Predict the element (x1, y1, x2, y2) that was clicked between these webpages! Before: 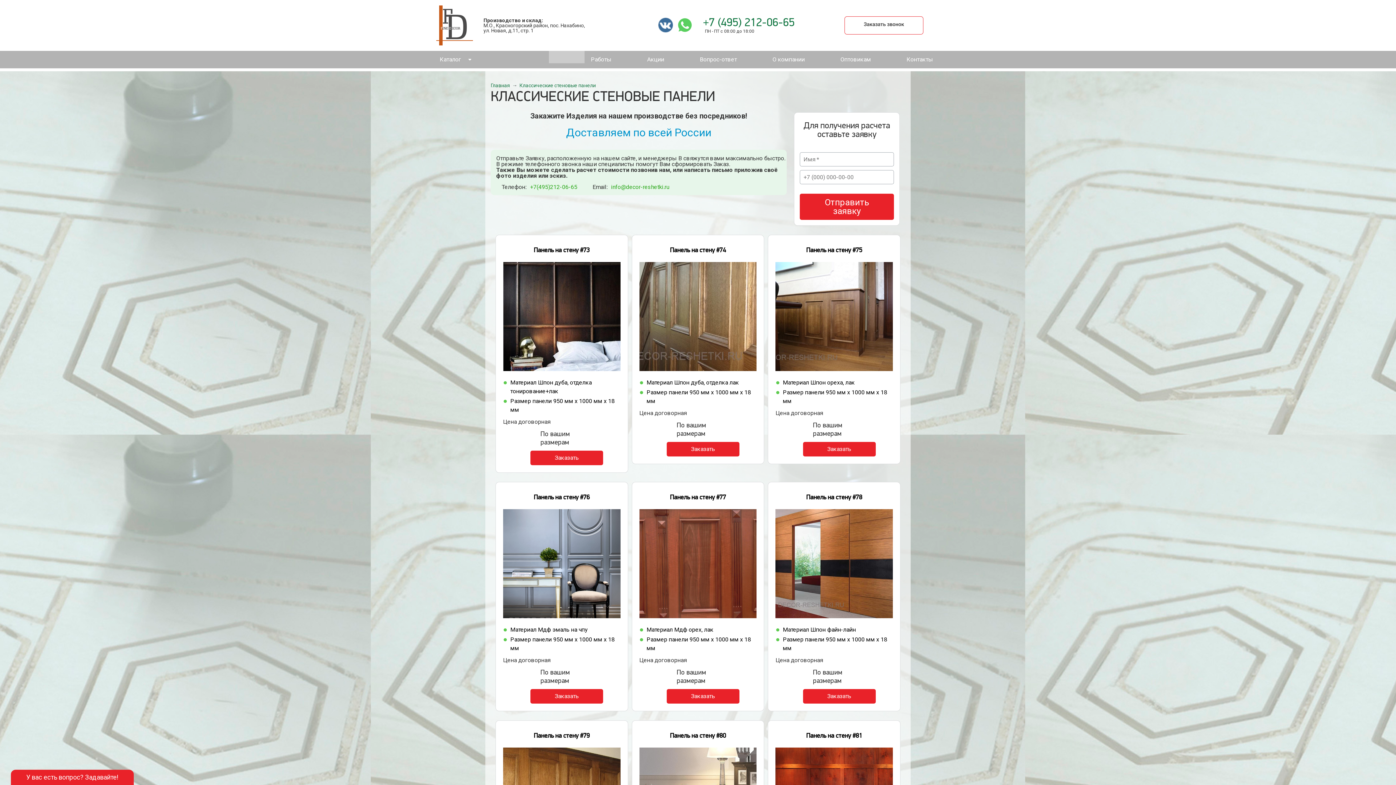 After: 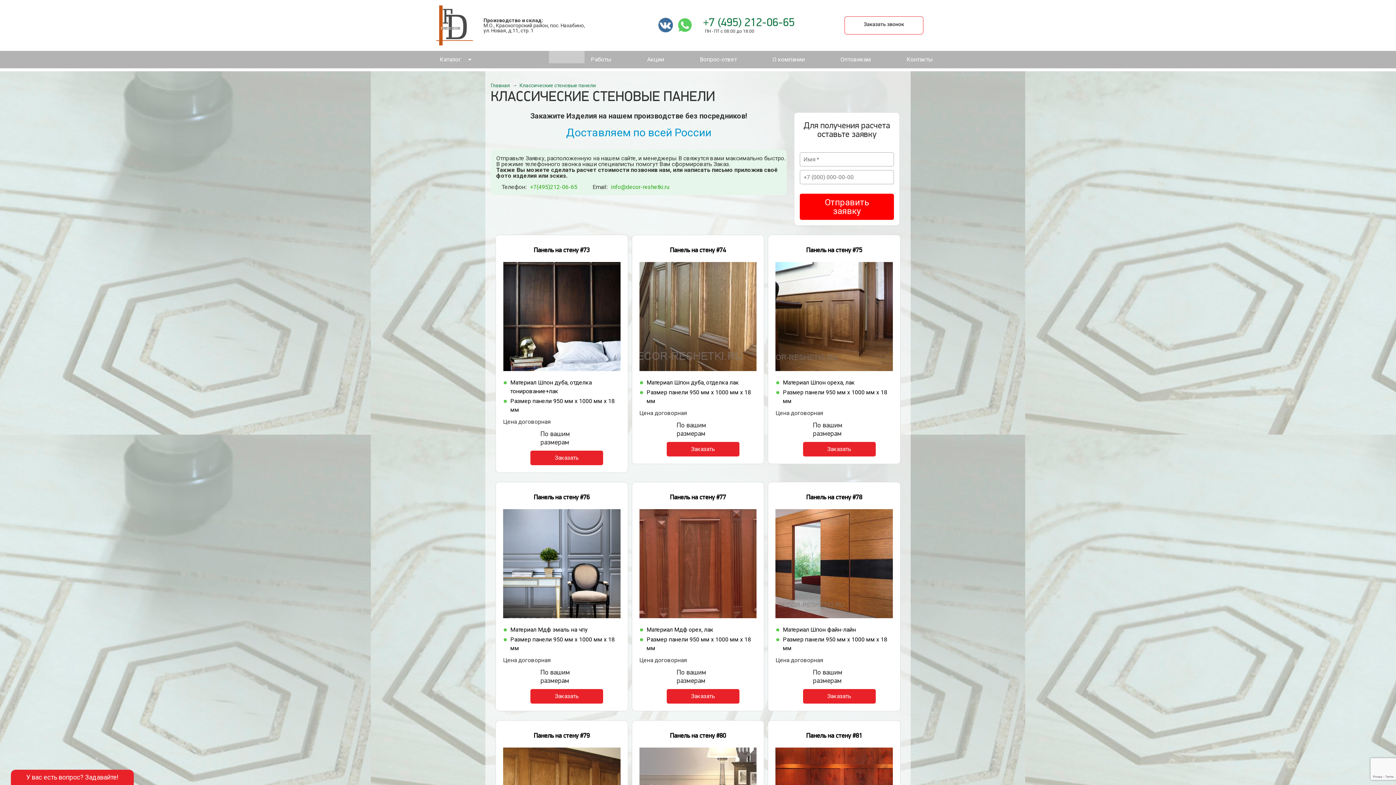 Action: bbox: (800, 193, 894, 220) label: Отправить заявку